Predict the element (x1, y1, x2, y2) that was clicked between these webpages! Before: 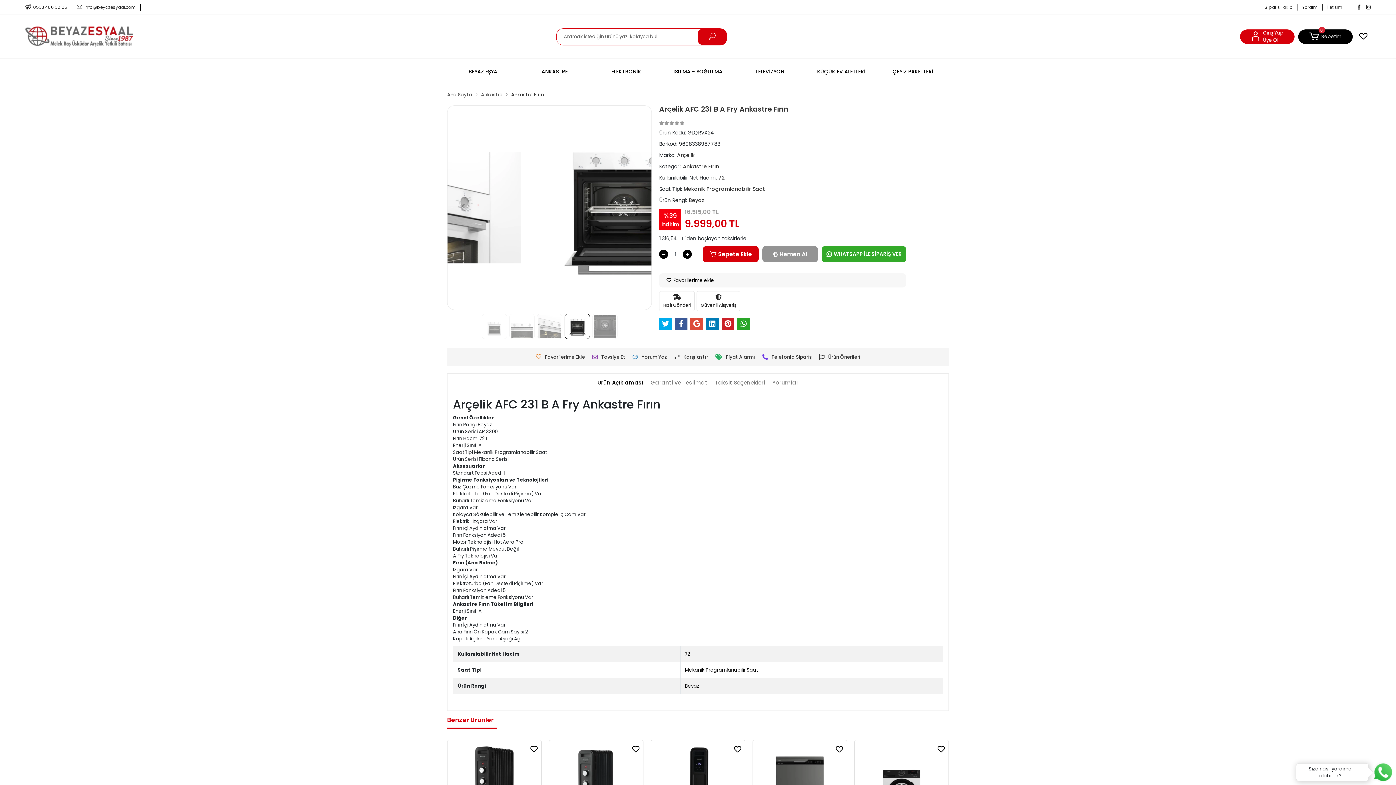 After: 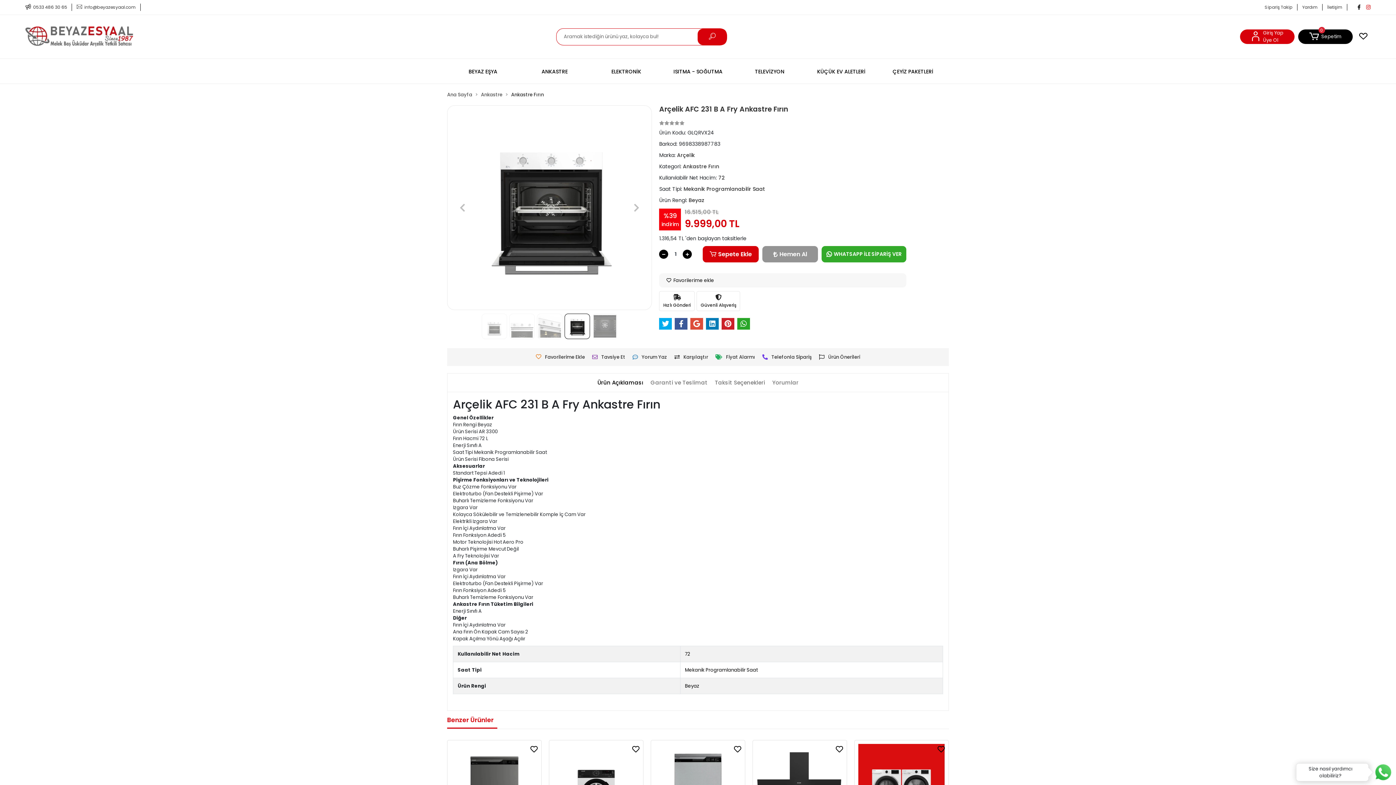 Action: bbox: (1366, 3, 1370, 11)